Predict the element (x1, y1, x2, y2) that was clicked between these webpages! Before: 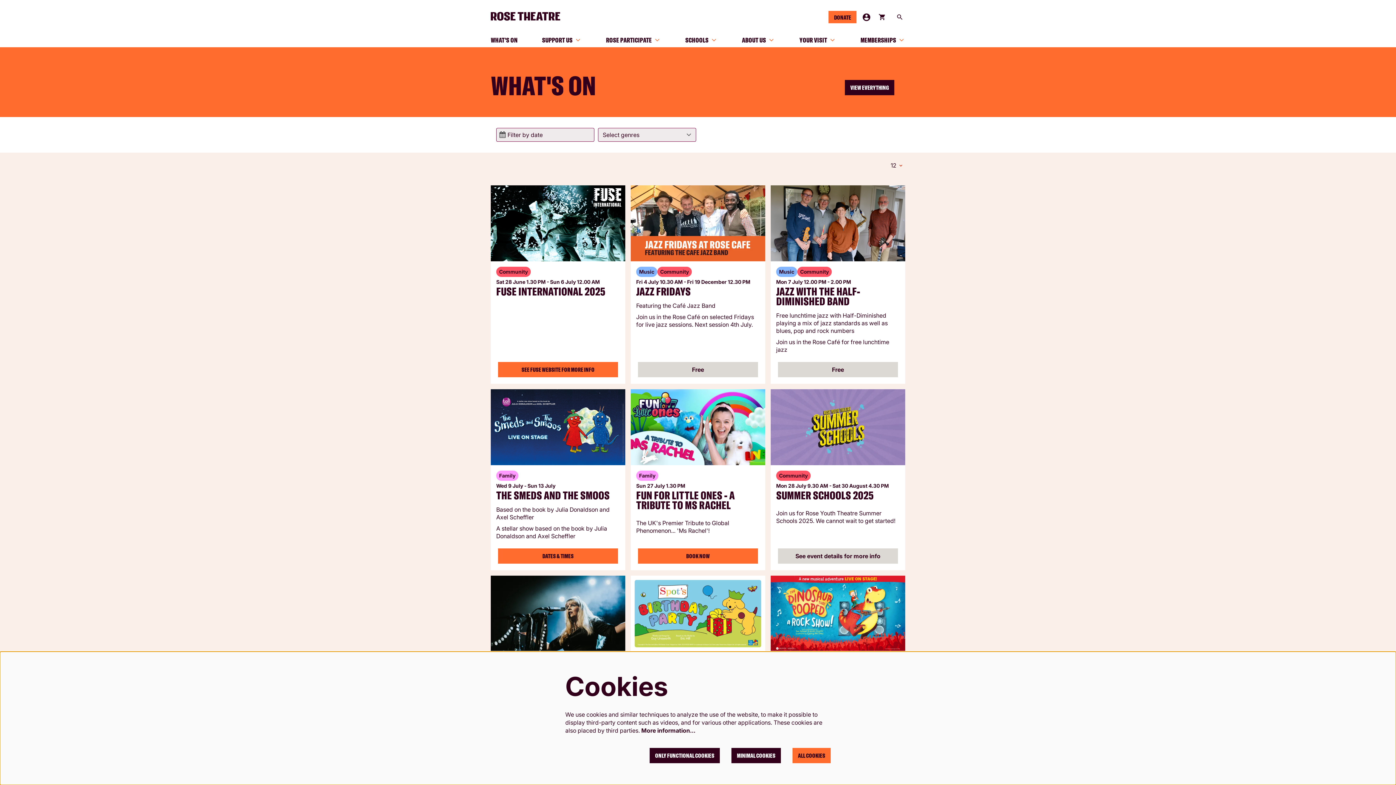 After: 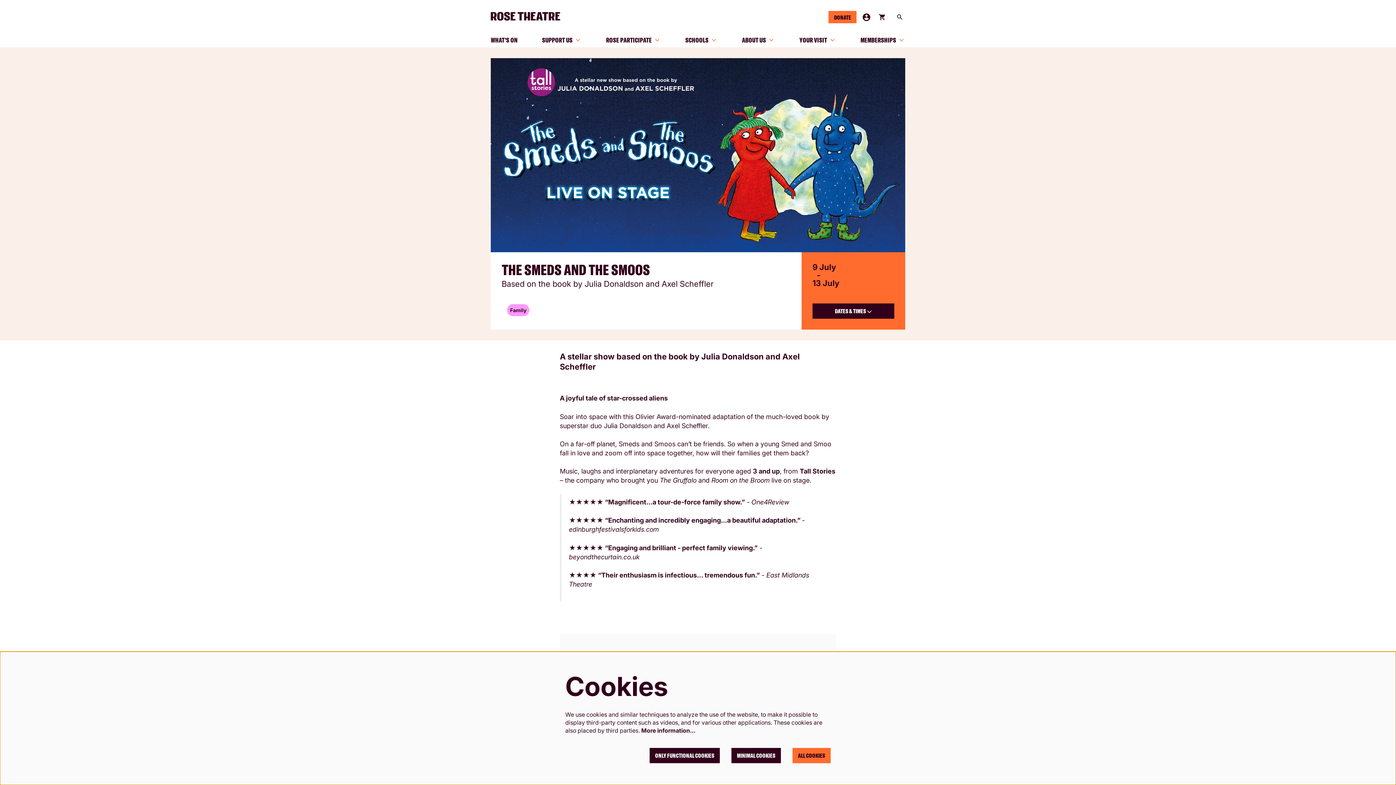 Action: bbox: (498, 548, 618, 564) label: DATES & TIMES